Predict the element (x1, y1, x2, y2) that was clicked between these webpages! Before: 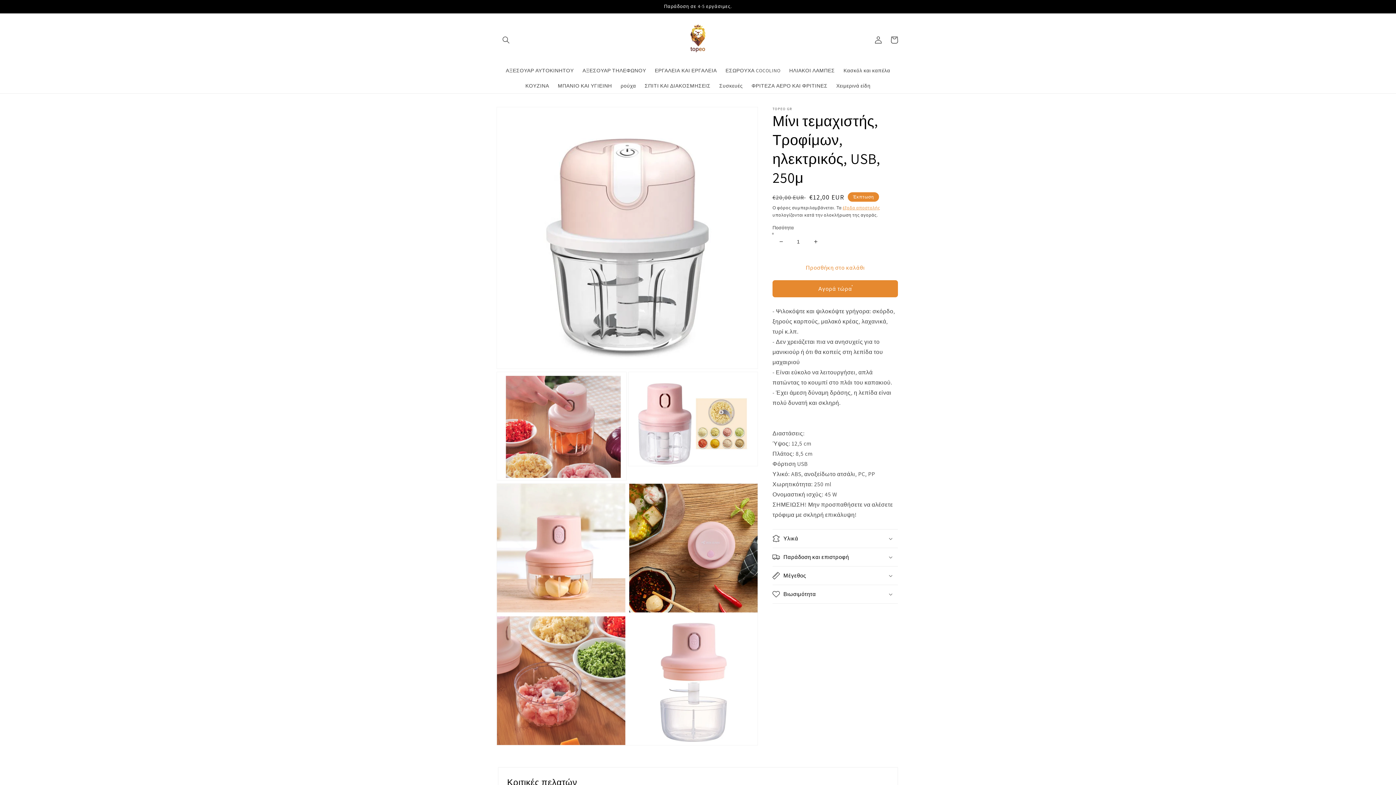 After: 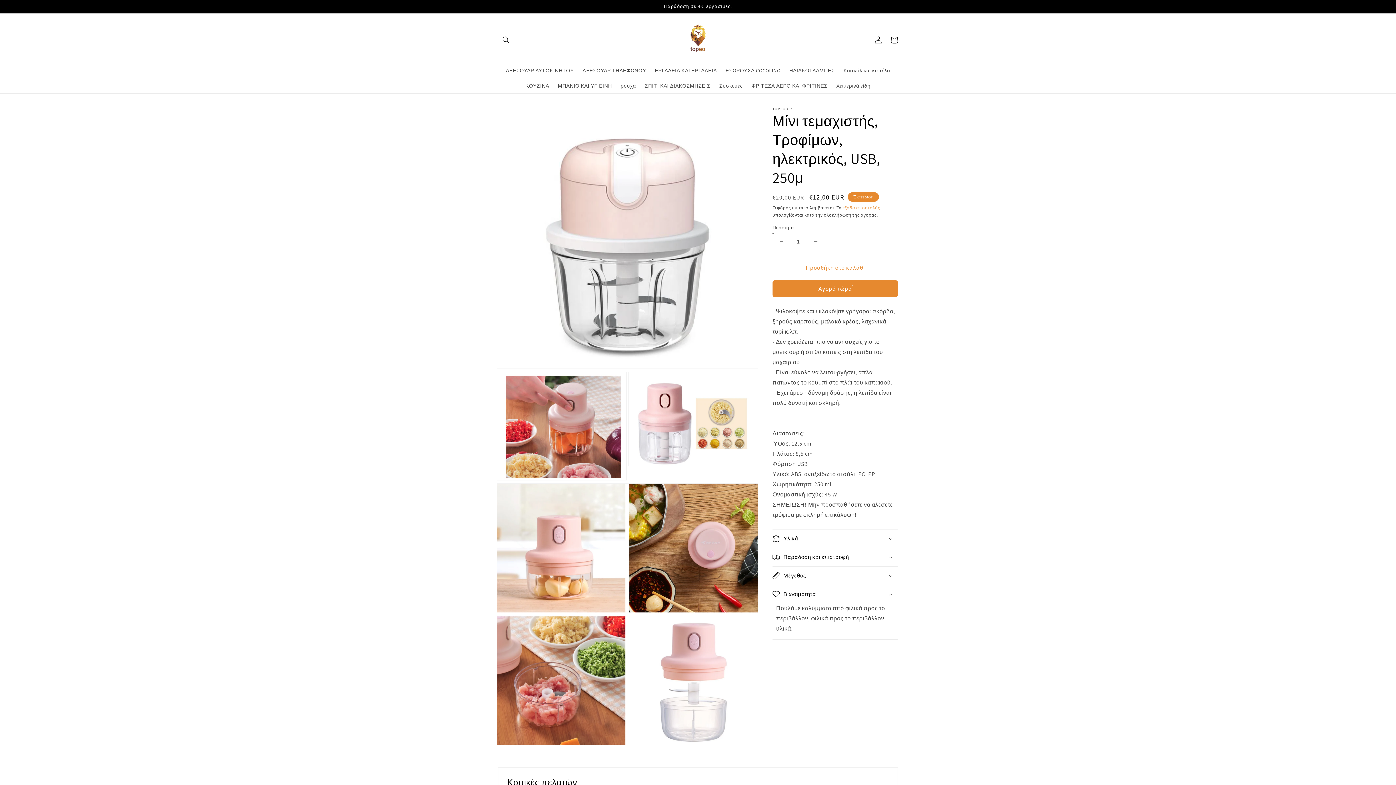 Action: label: Βιωσιμότητα bbox: (772, 585, 898, 603)